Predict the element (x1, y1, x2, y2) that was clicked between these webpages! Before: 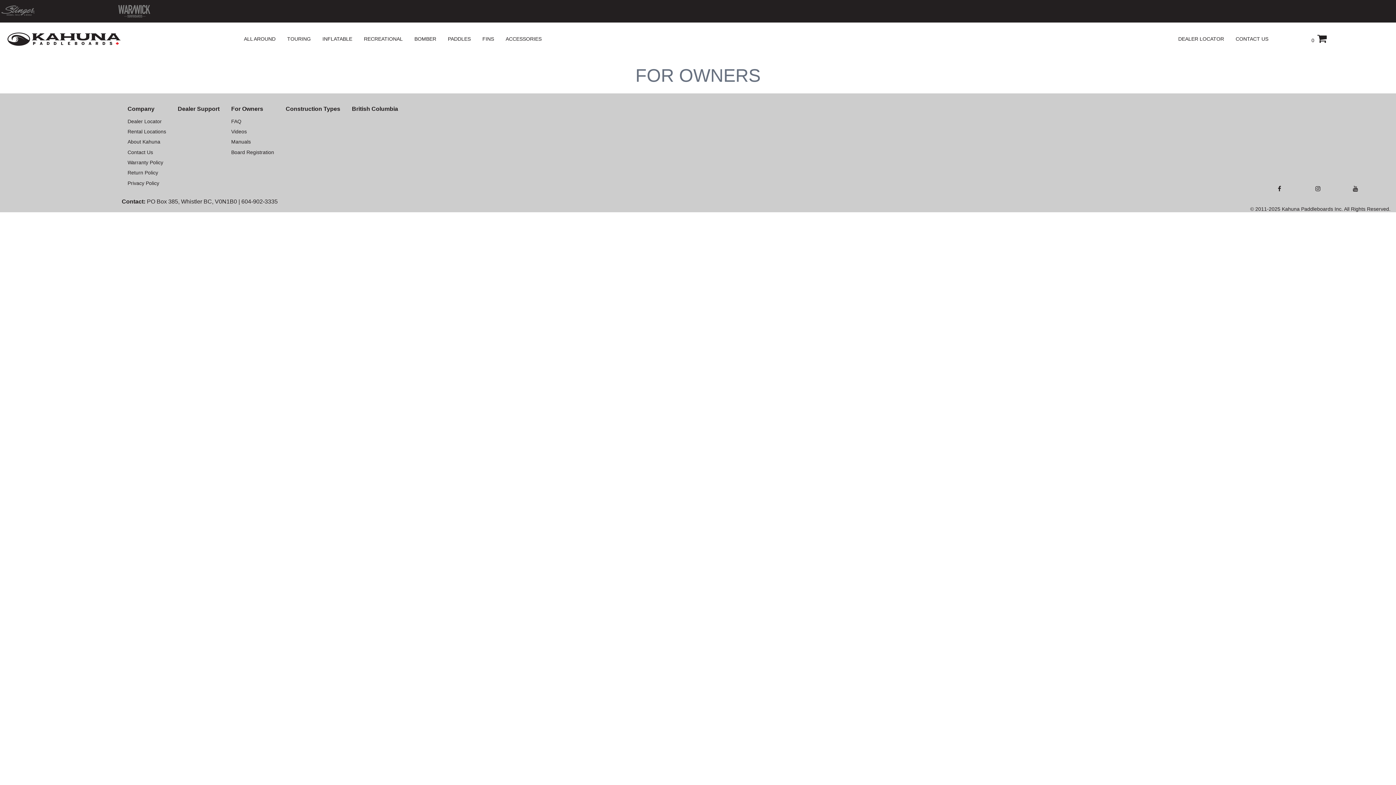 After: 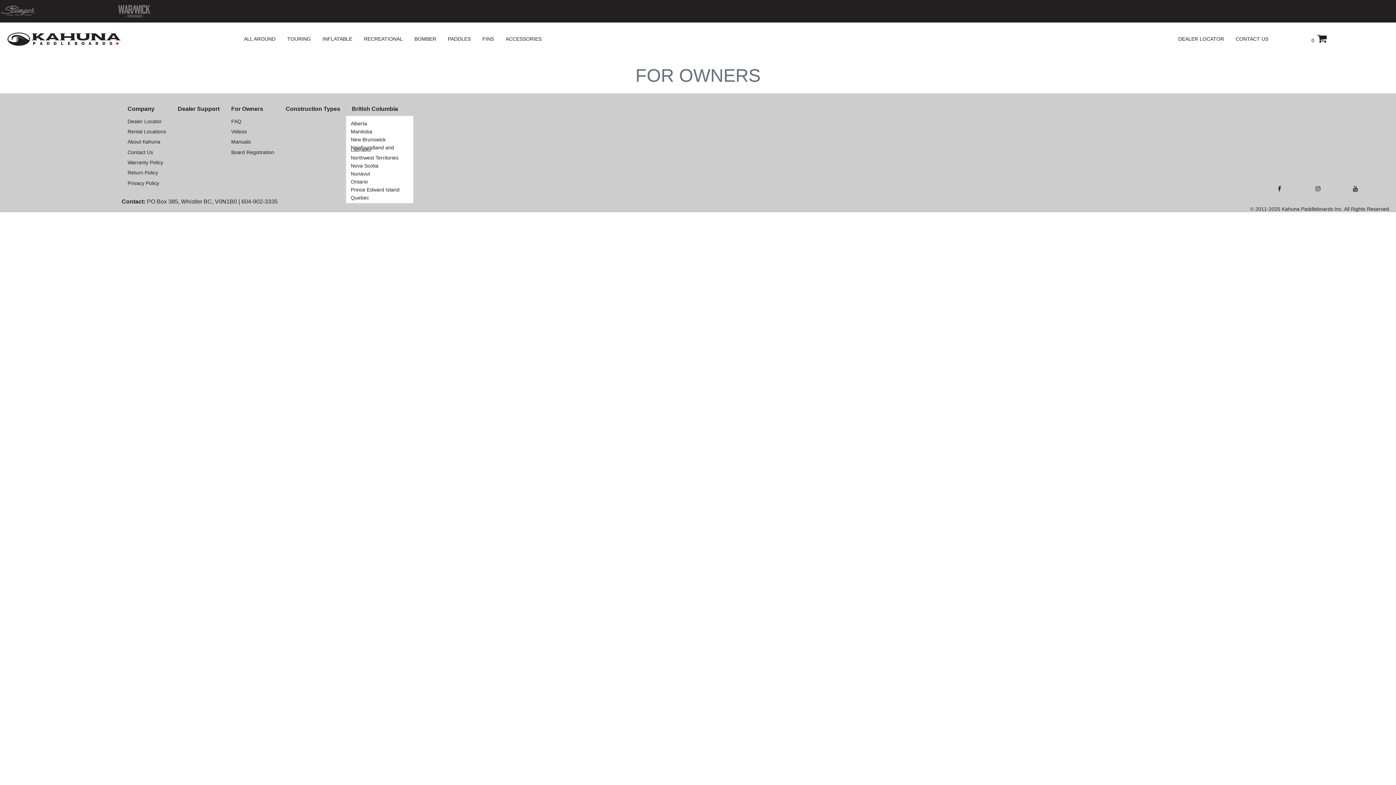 Action: label: British Columbia bbox: (346, 102, 403, 116)